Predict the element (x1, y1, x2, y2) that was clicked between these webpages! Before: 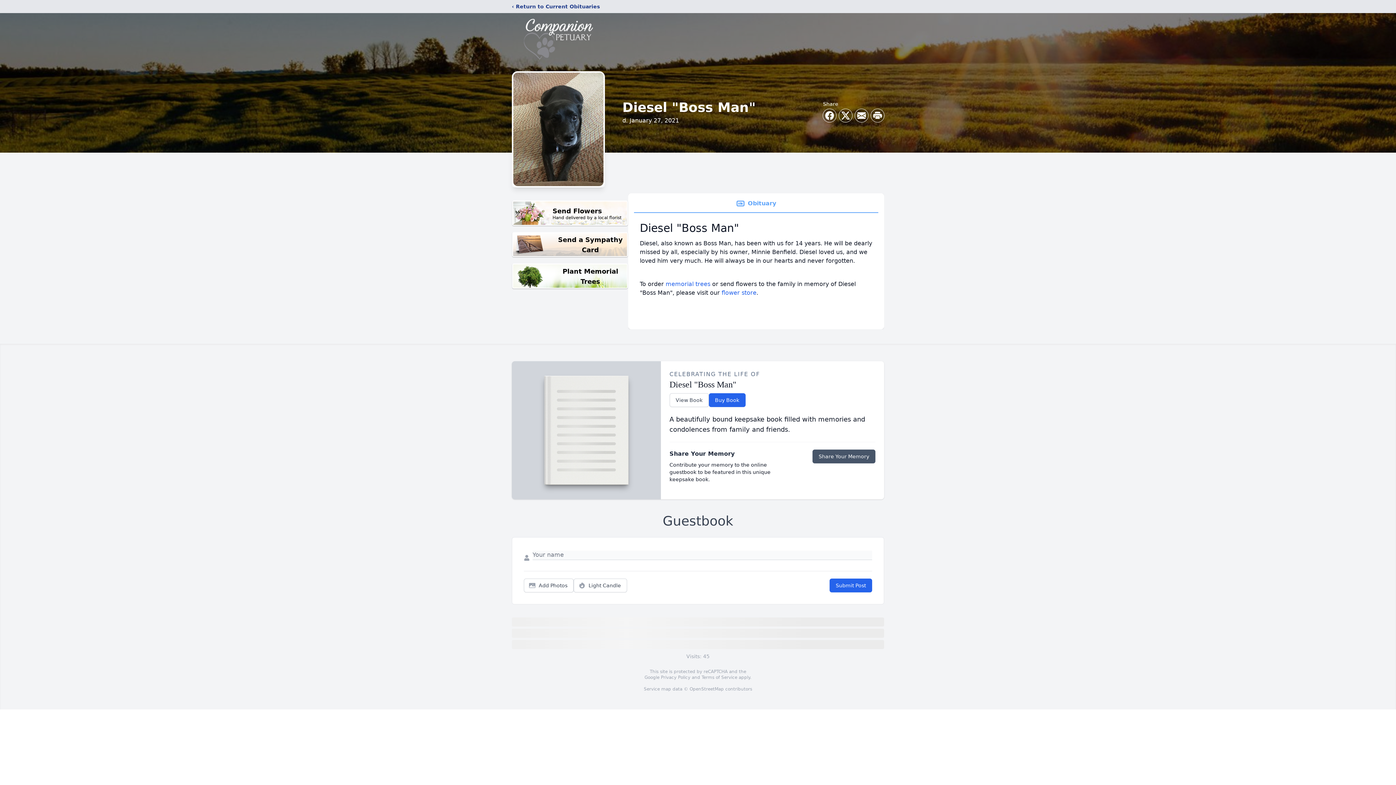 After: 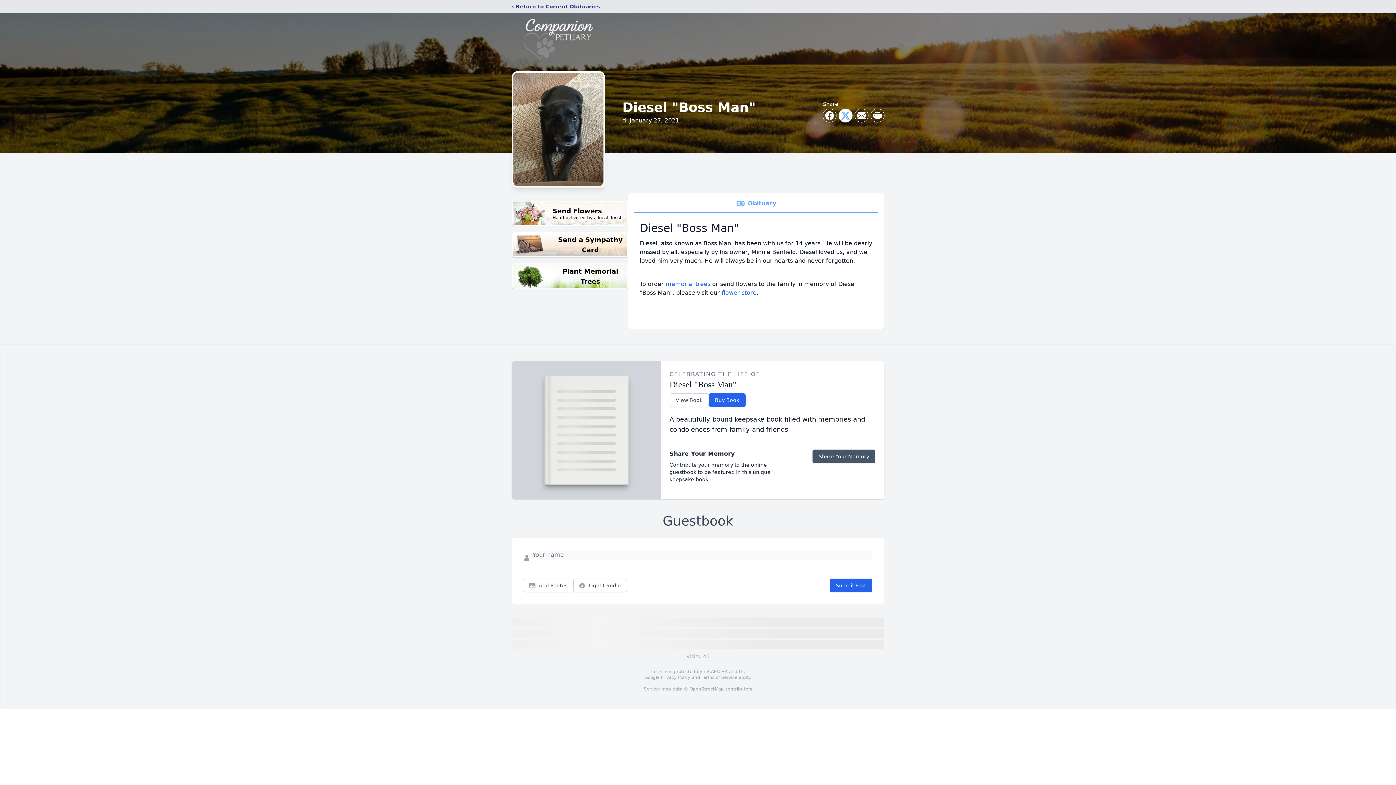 Action: bbox: (839, 109, 852, 122) label: Share on X